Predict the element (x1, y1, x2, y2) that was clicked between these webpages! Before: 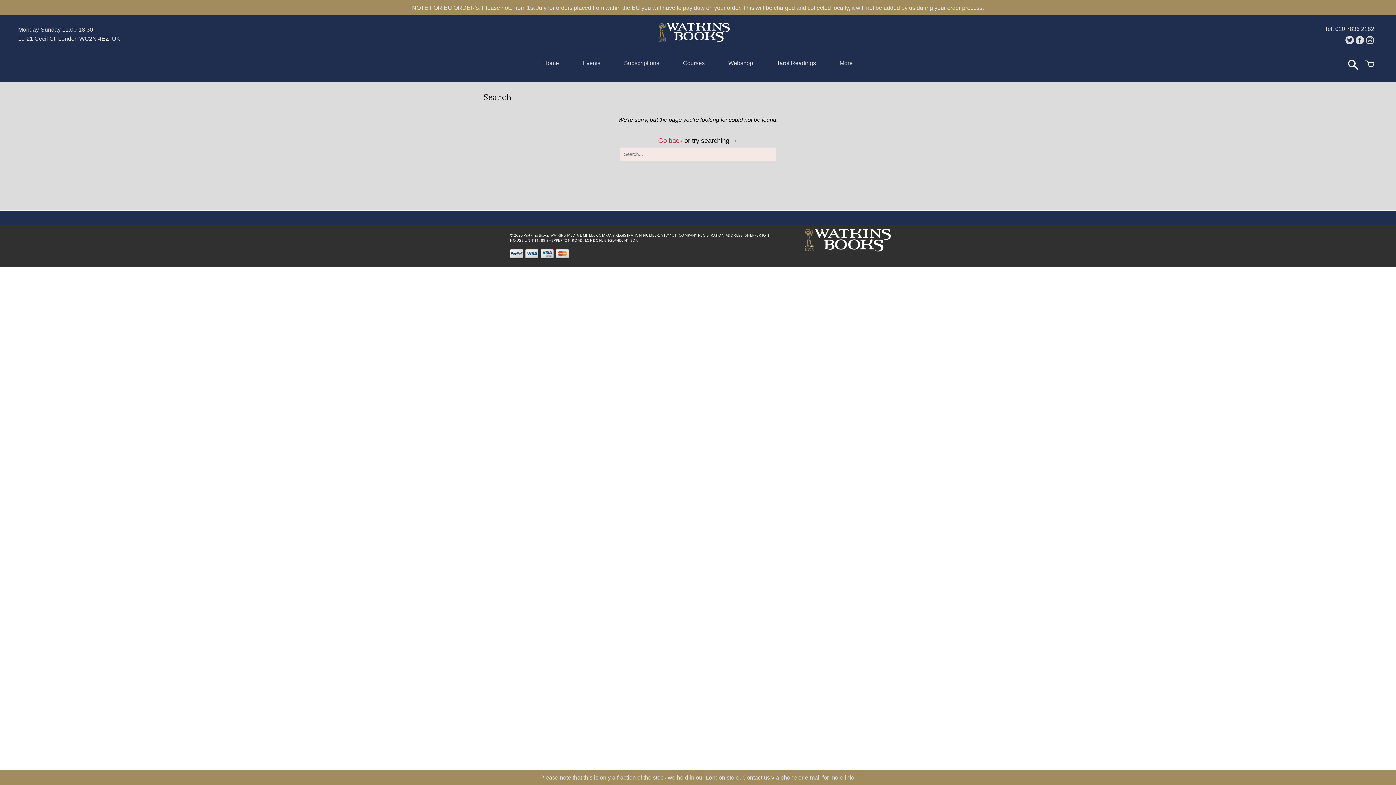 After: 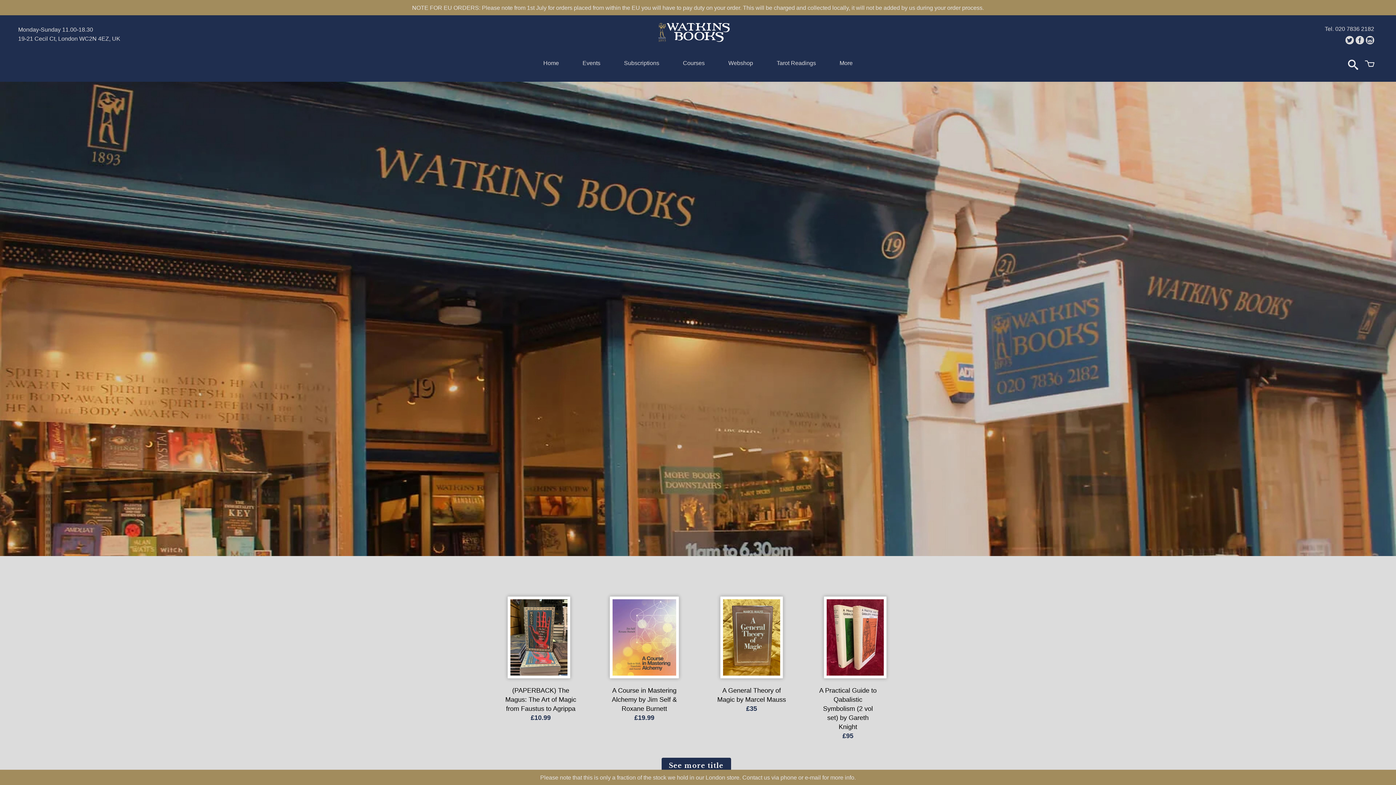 Action: bbox: (138, 22, 1250, 42)